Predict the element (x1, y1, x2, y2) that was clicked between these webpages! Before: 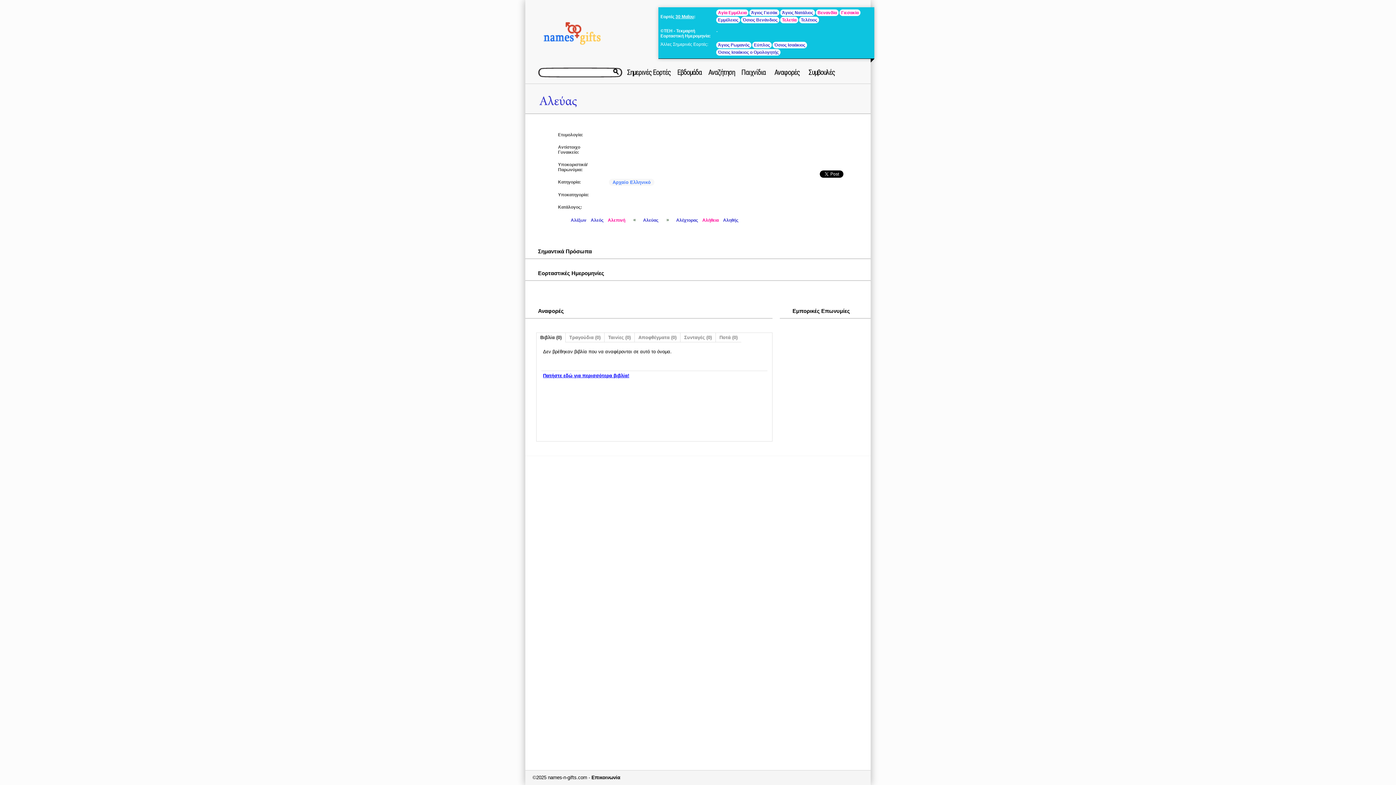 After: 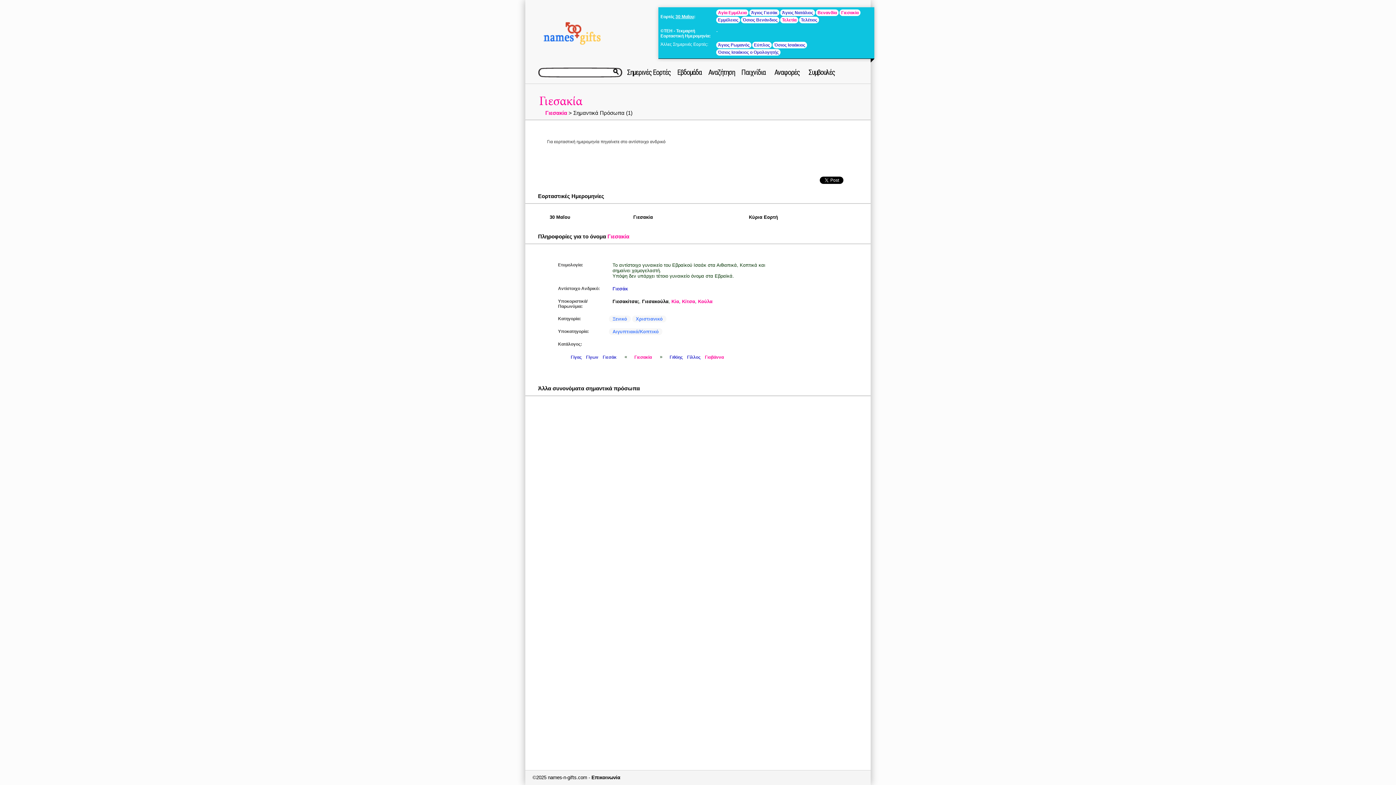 Action: label: Γιεσακία bbox: (839, 9, 860, 16)